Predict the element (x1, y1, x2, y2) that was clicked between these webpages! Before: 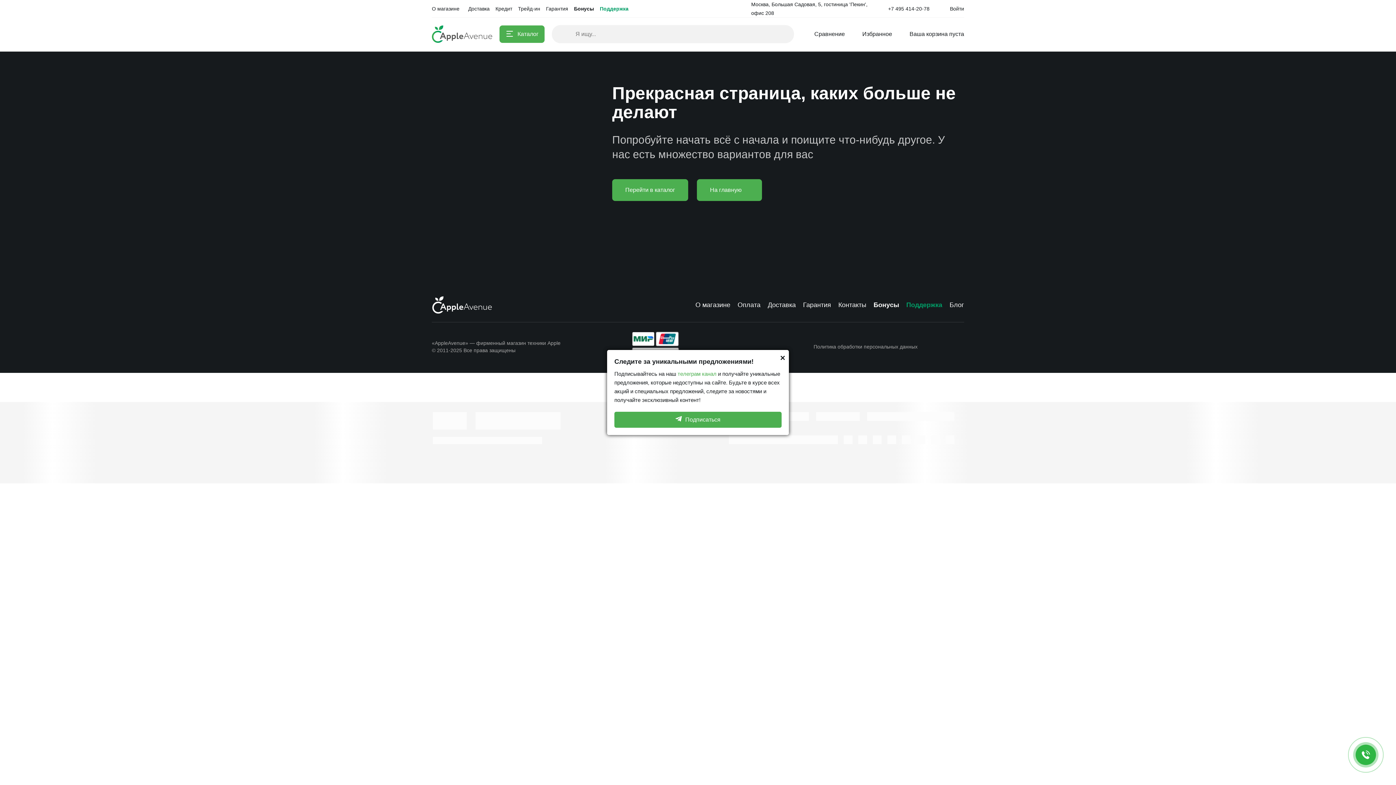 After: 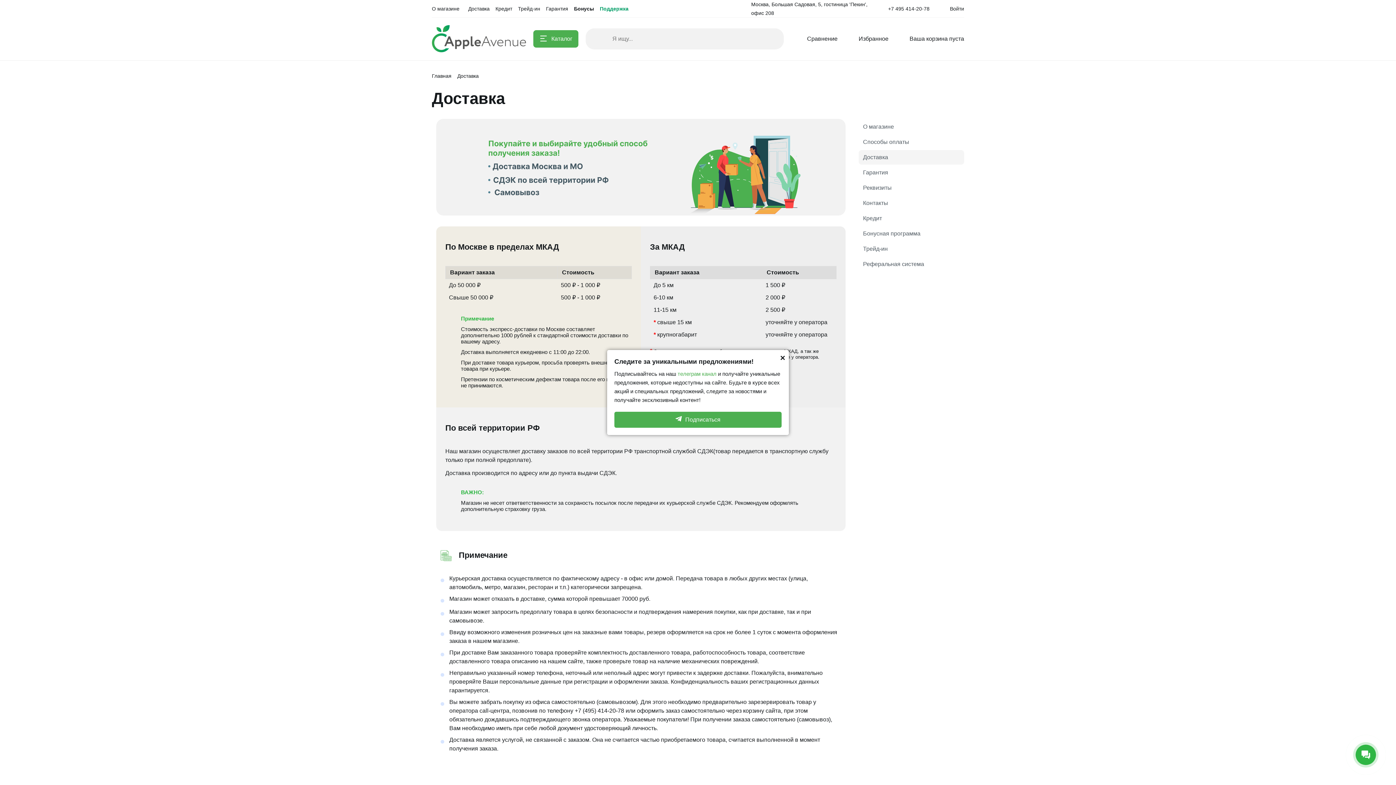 Action: label: Доставка bbox: (768, 299, 796, 310)